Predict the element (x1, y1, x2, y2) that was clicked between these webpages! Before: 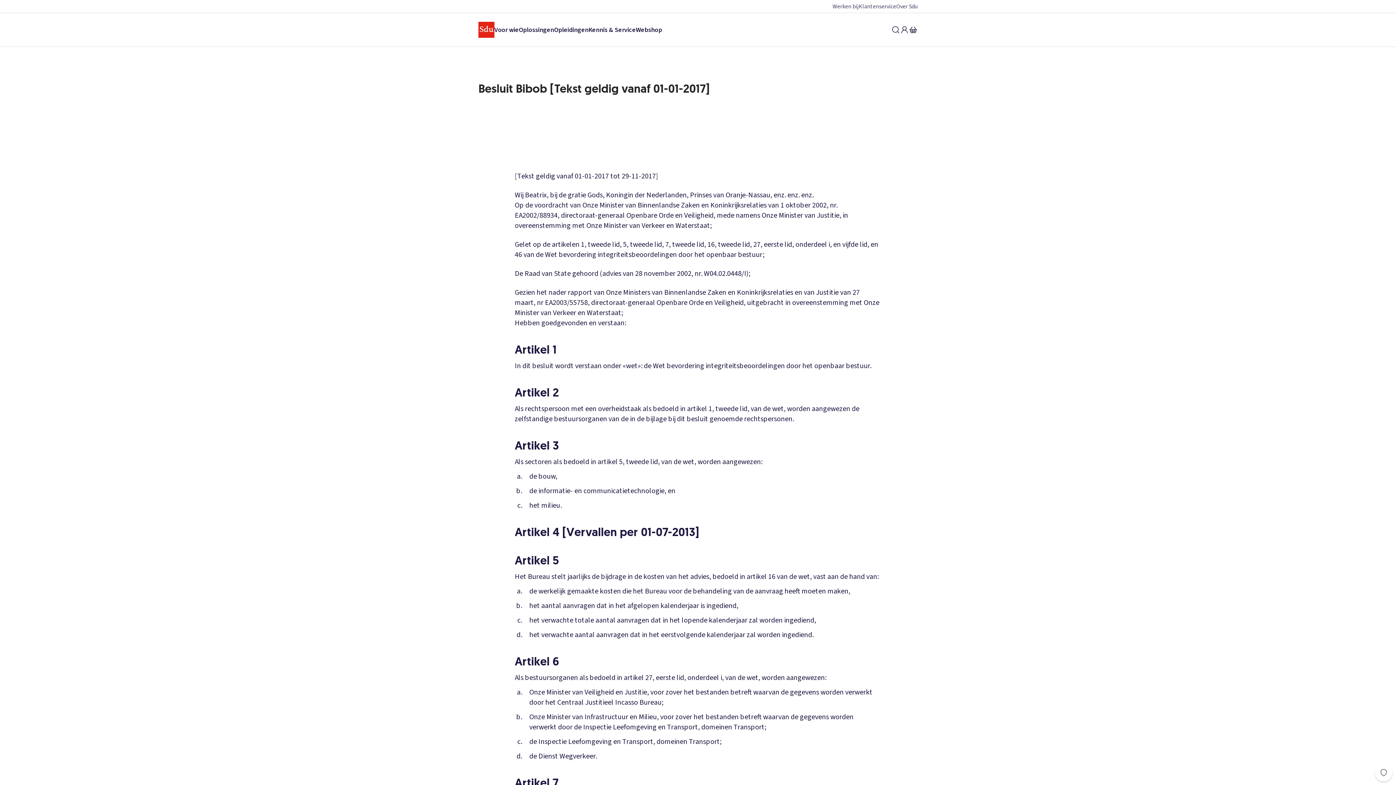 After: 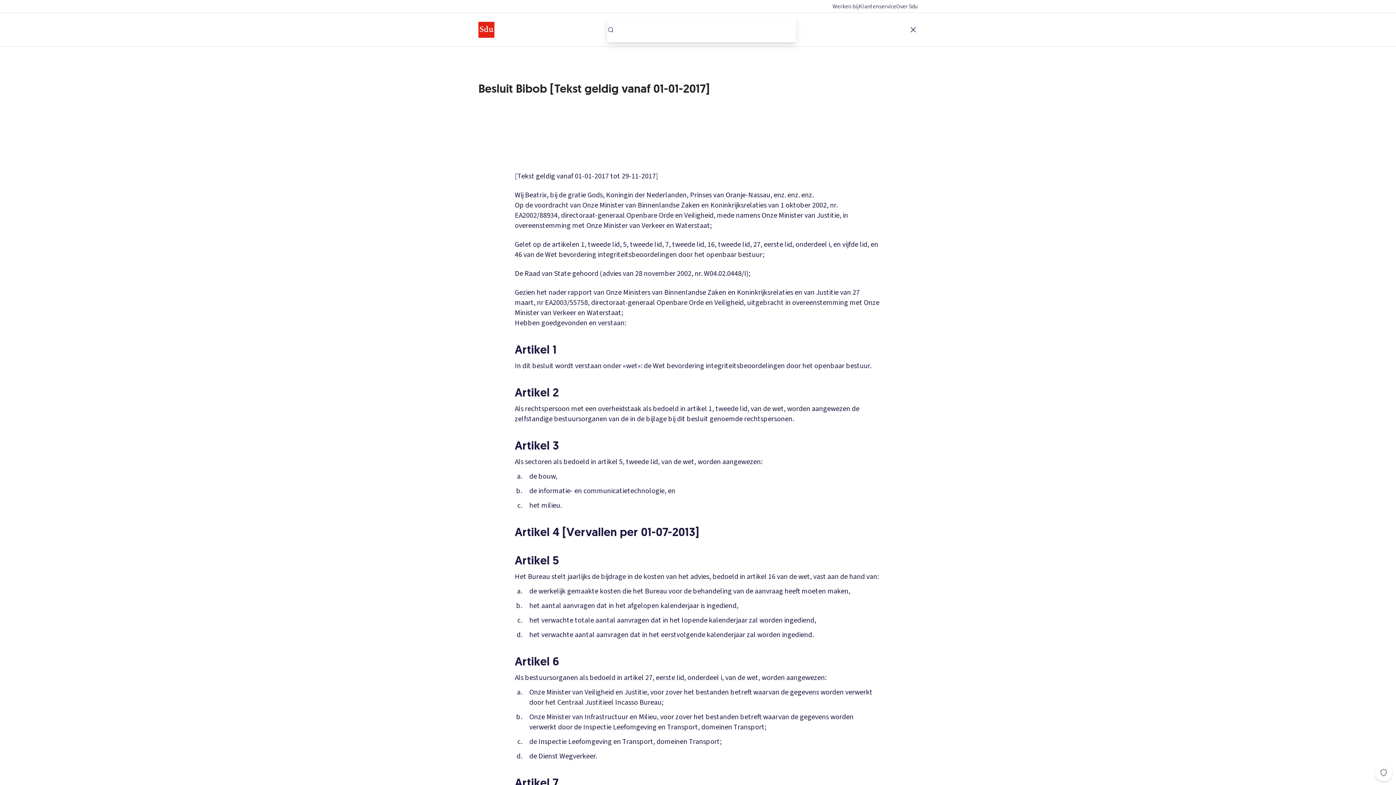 Action: bbox: (891, 25, 900, 34) label: Zoeken